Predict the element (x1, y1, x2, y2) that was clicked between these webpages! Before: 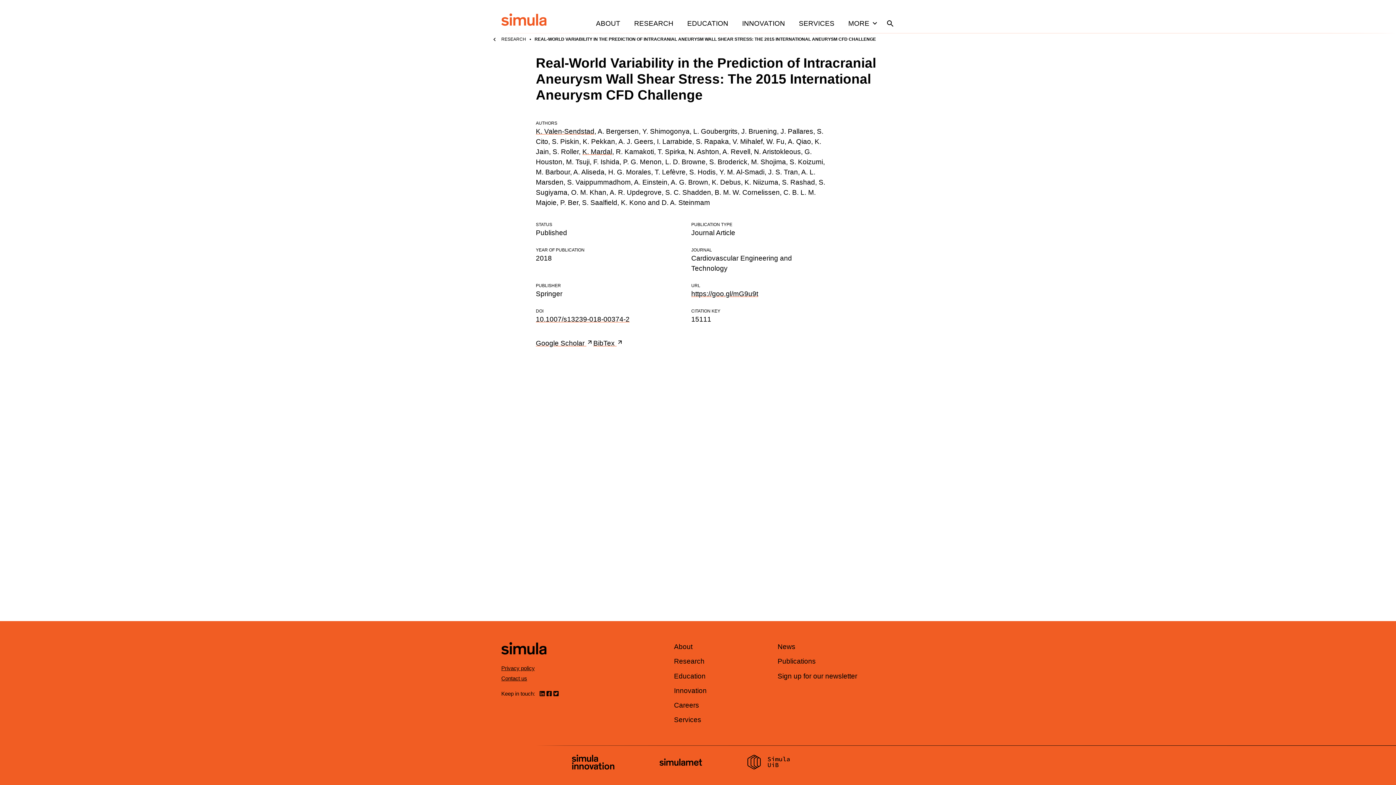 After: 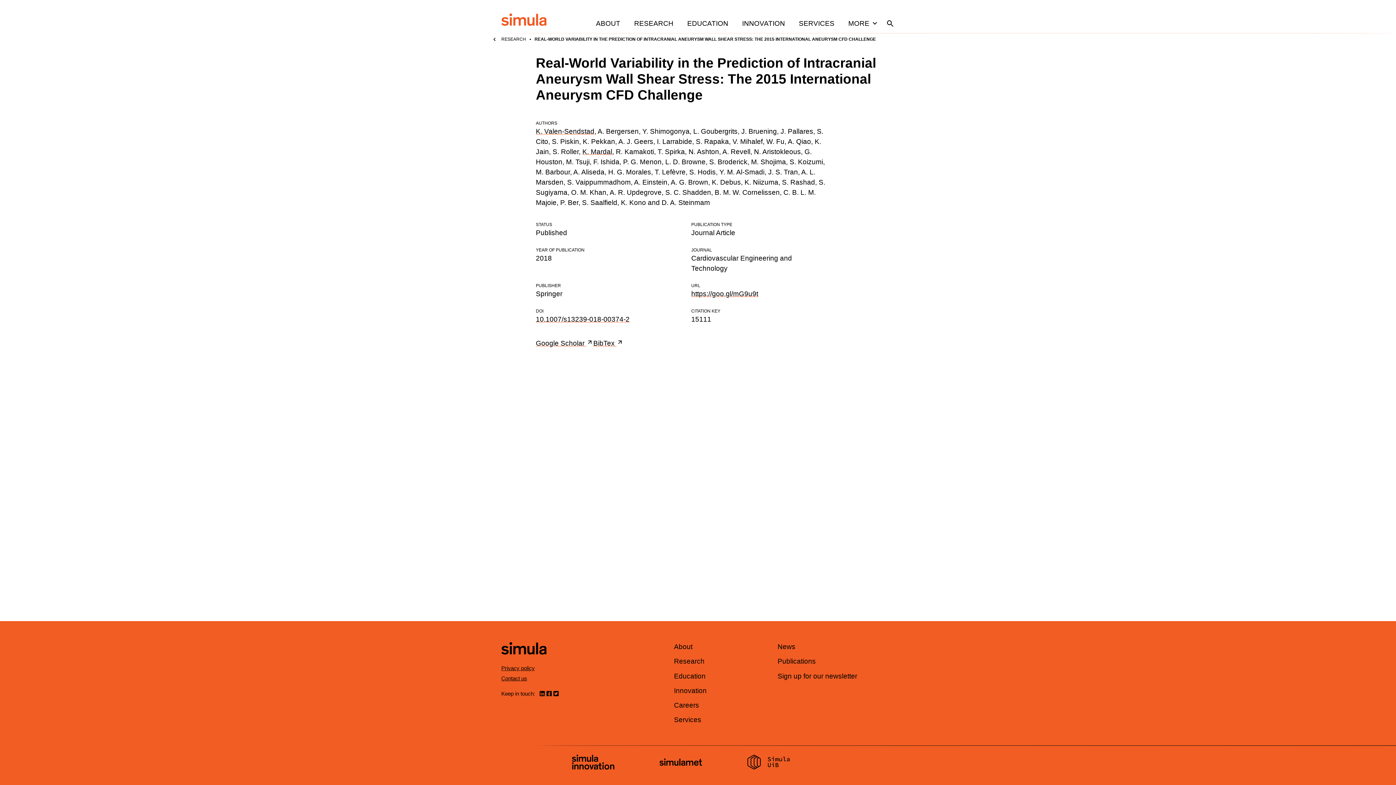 Action: bbox: (538, 690, 545, 697) label: Visit us on linkedin